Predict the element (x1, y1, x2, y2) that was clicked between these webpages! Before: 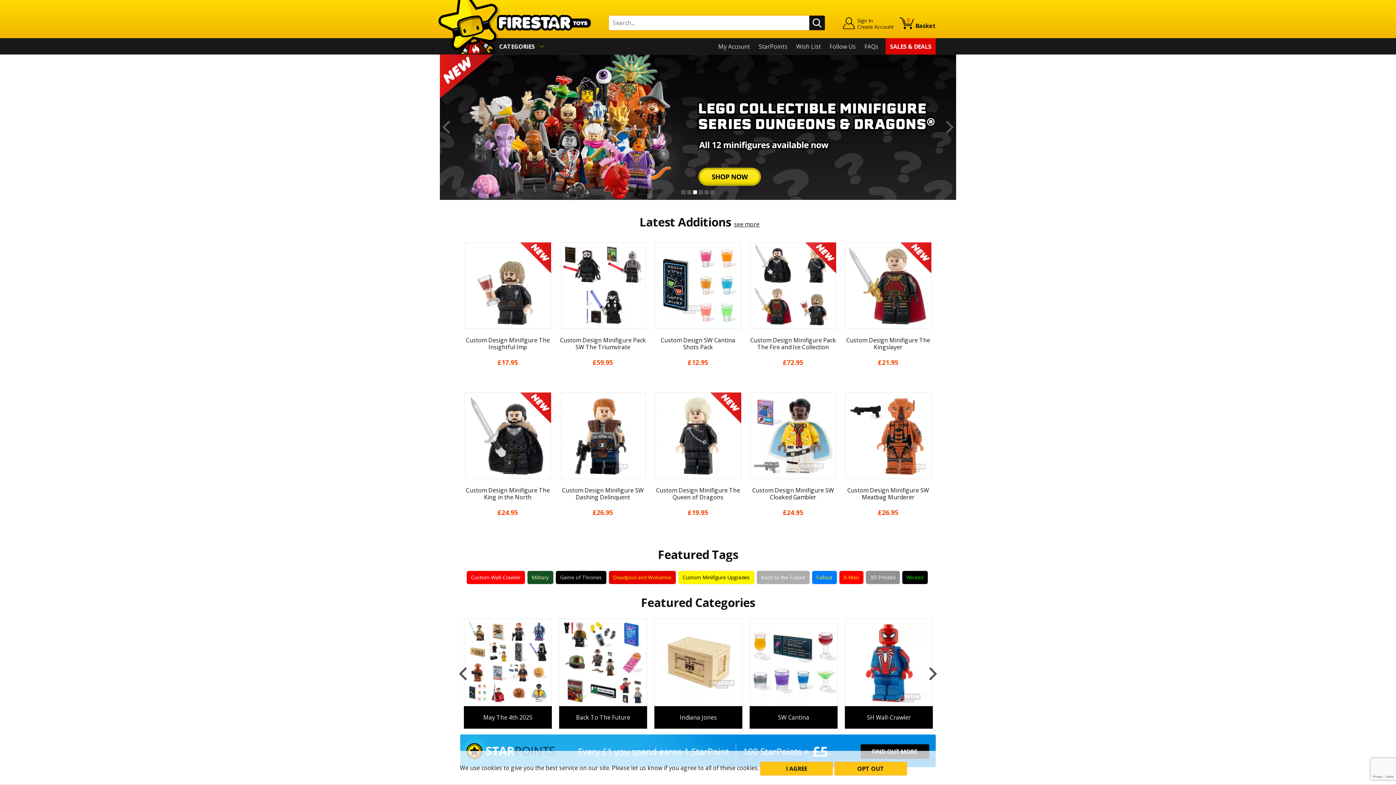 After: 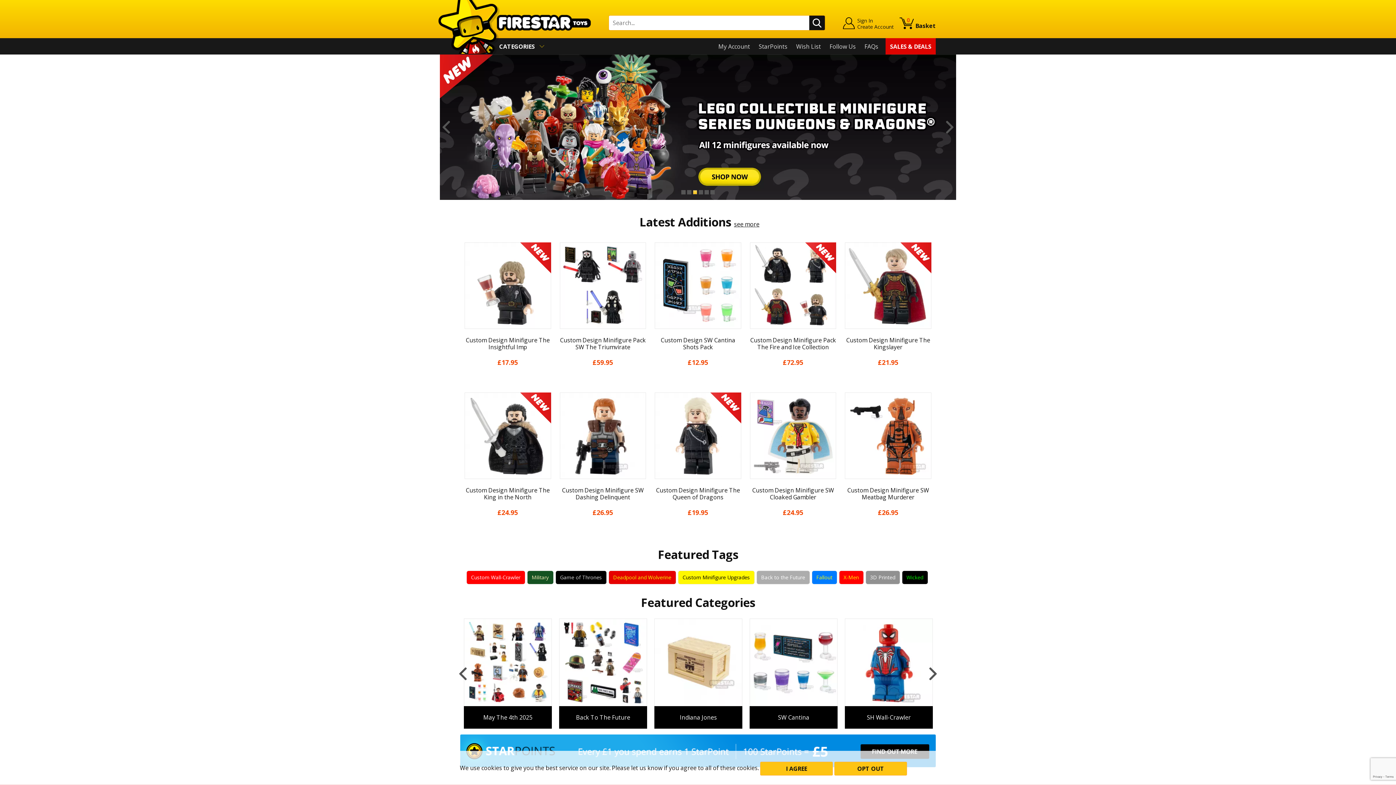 Action: bbox: (693, 190, 697, 194) label: 3